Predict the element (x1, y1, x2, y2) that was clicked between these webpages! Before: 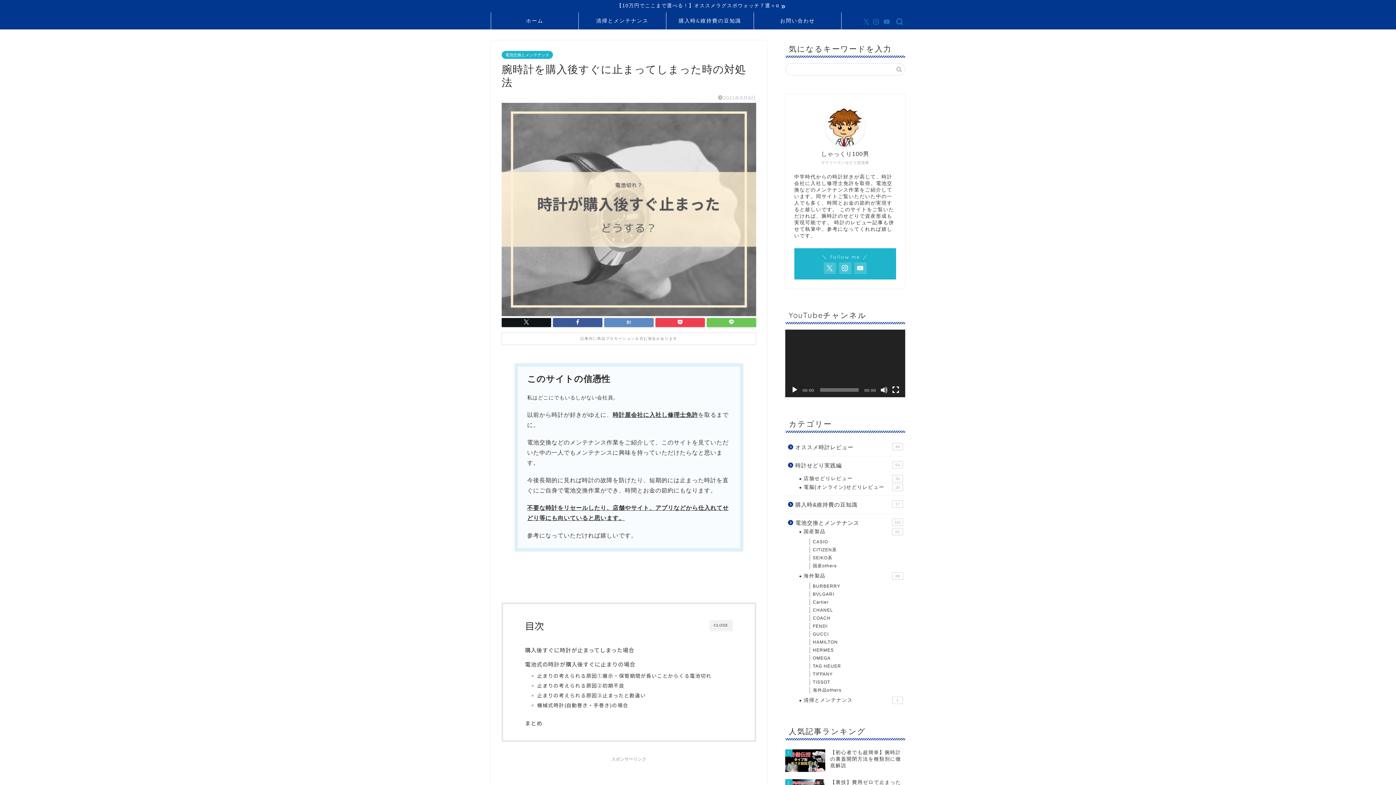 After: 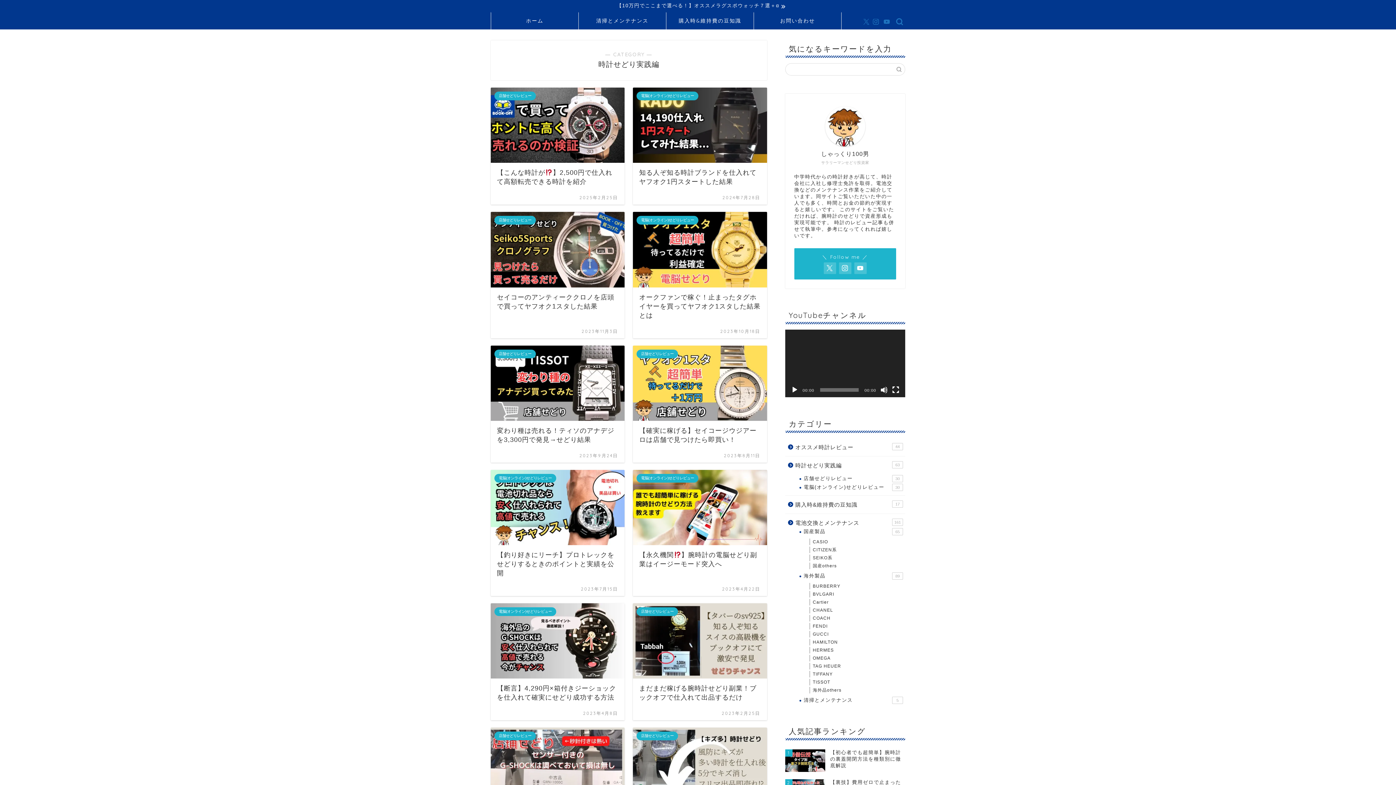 Action: label: 時計せどり実践編
63 bbox: (785, 456, 904, 474)